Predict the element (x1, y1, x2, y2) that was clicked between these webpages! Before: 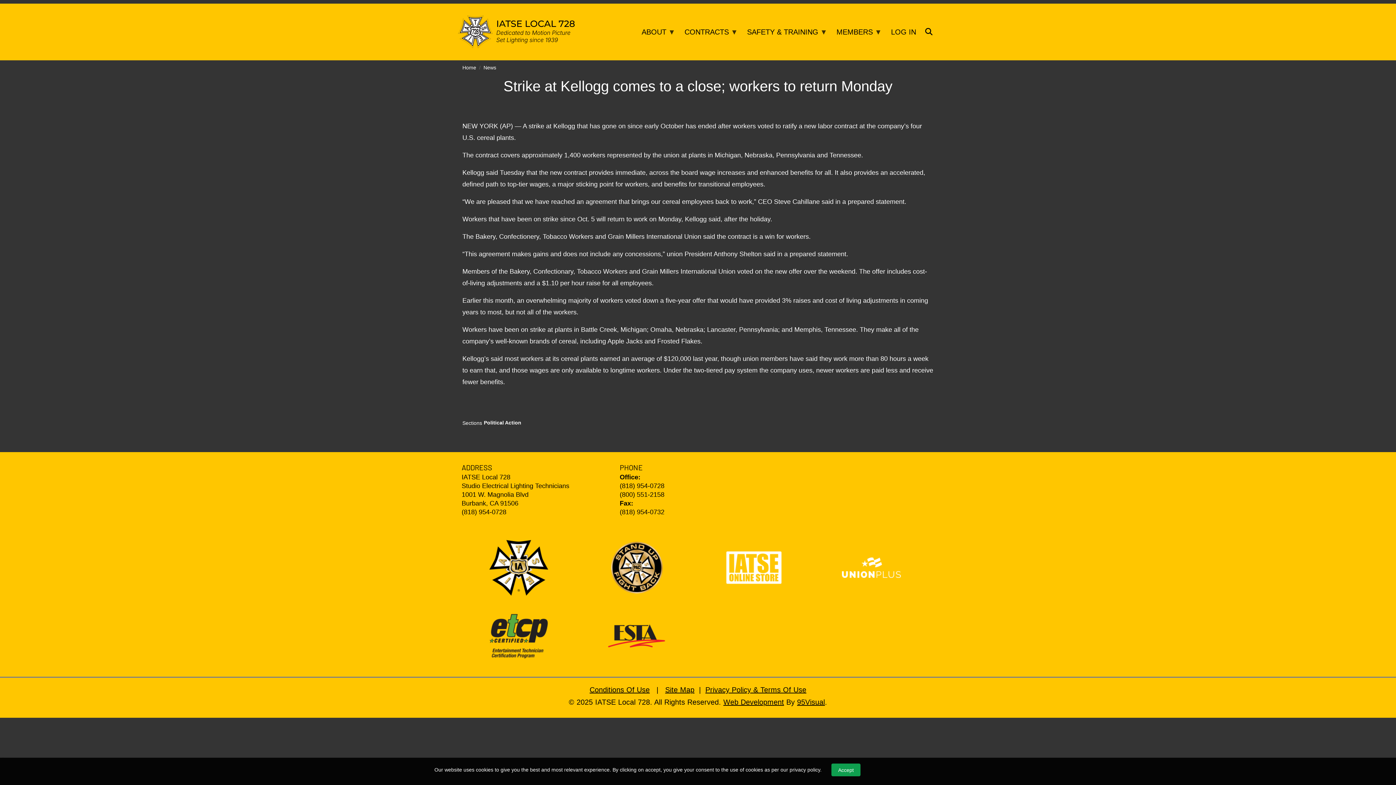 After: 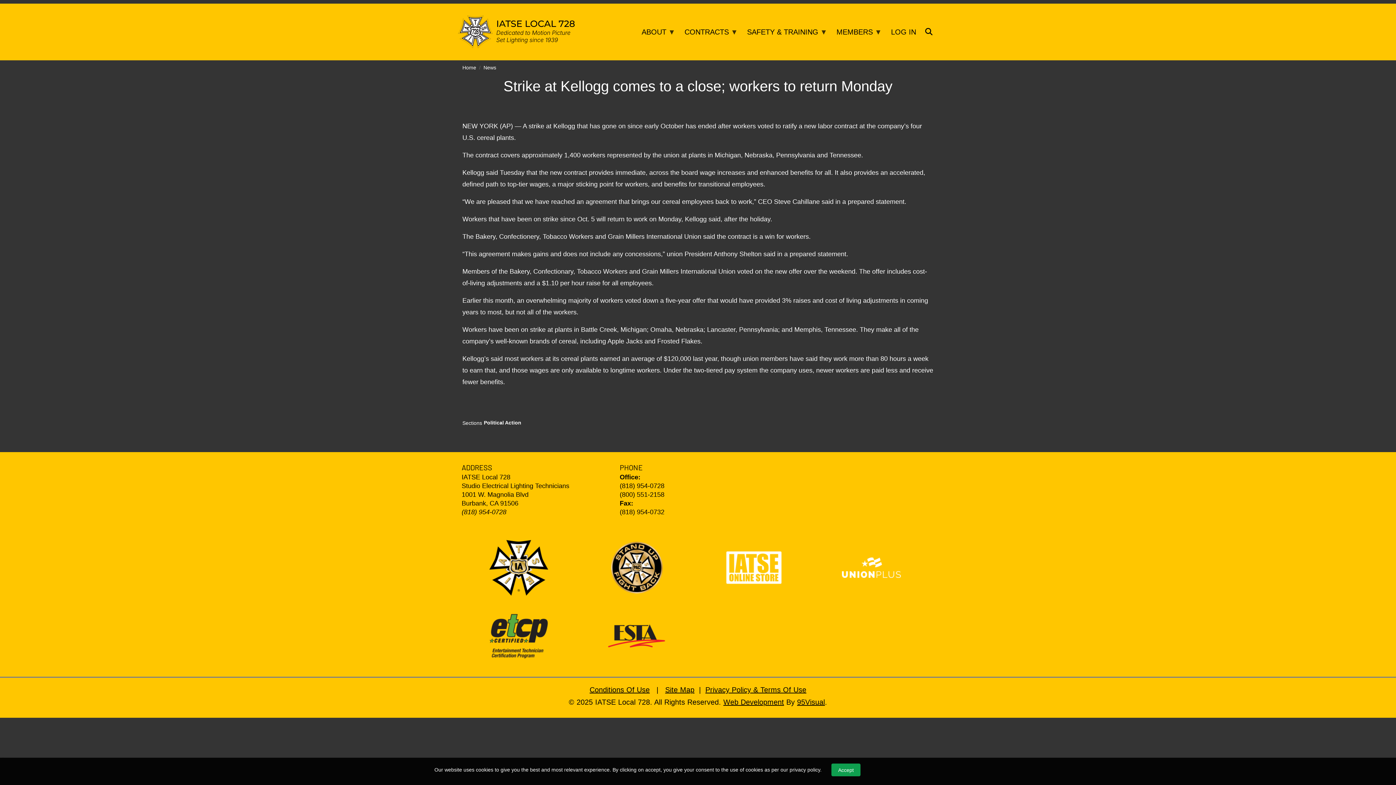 Action: bbox: (461, 508, 506, 516) label: (818) 954-0728